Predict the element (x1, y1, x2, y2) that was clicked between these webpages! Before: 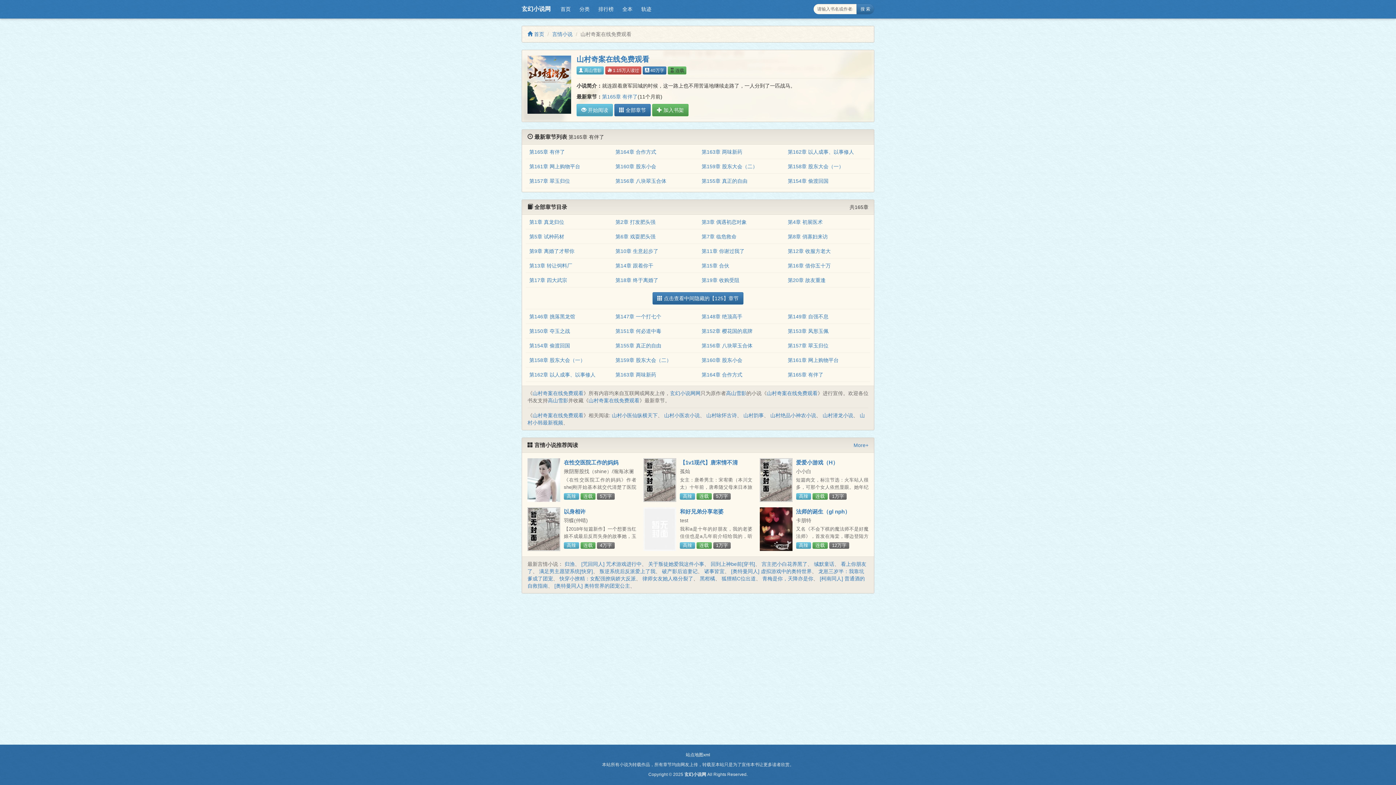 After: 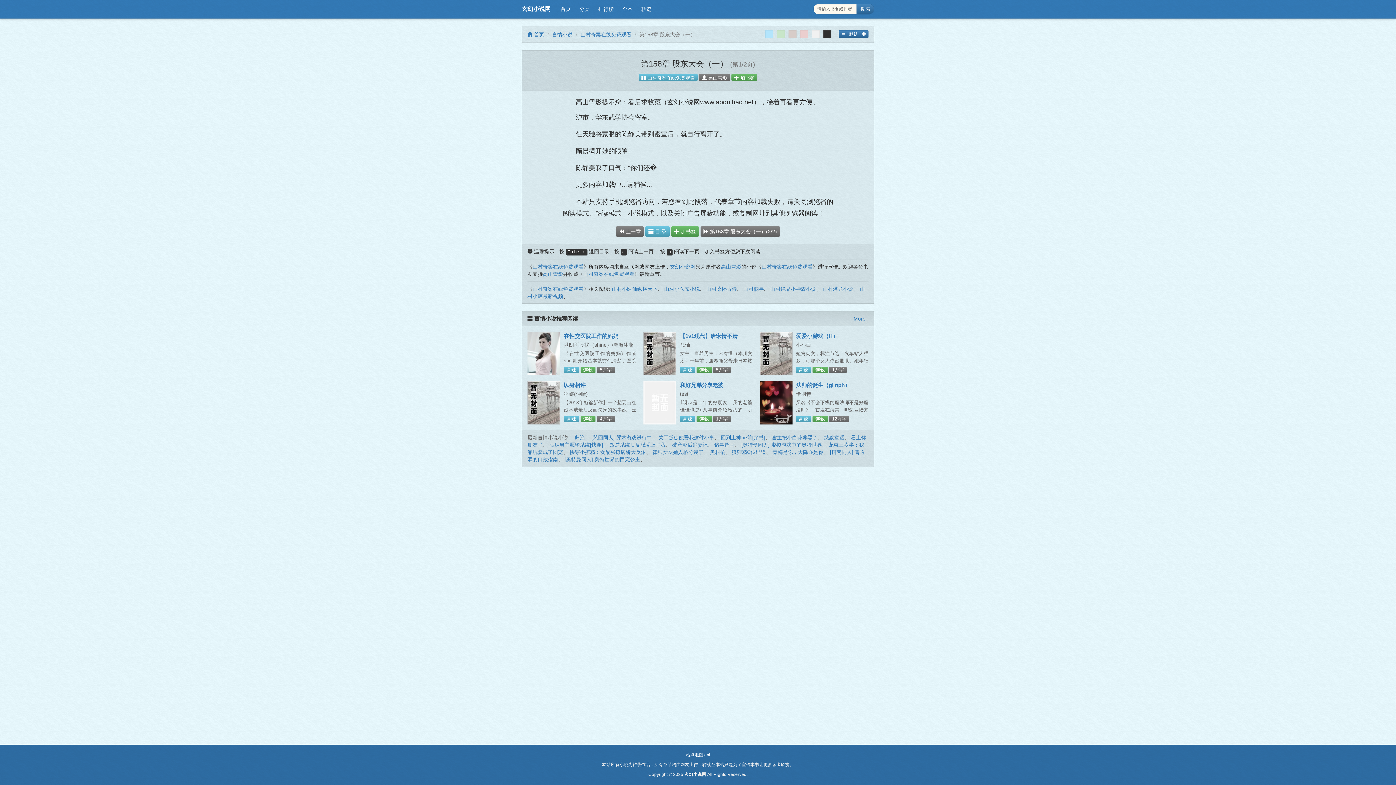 Action: label: 第158章 股东大会（一） bbox: (529, 357, 585, 363)